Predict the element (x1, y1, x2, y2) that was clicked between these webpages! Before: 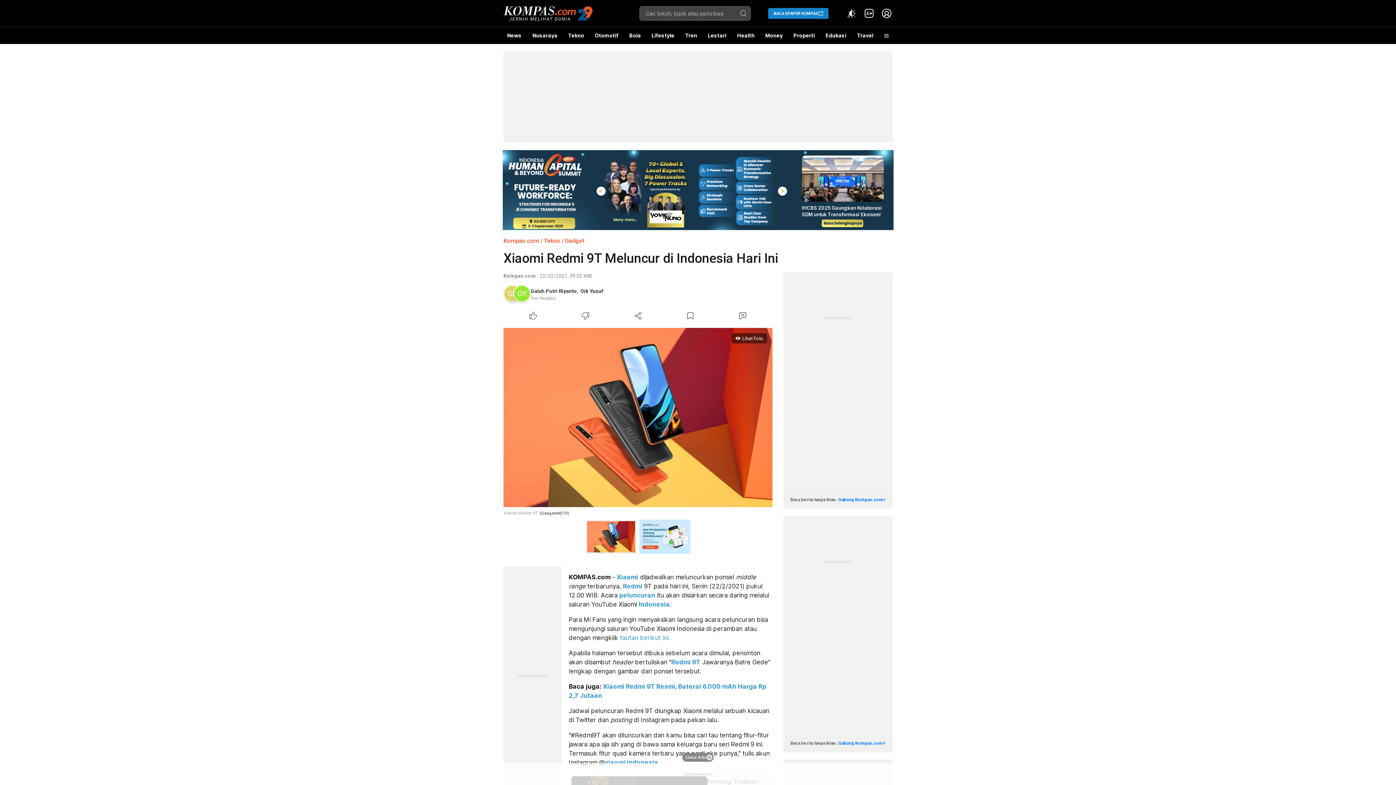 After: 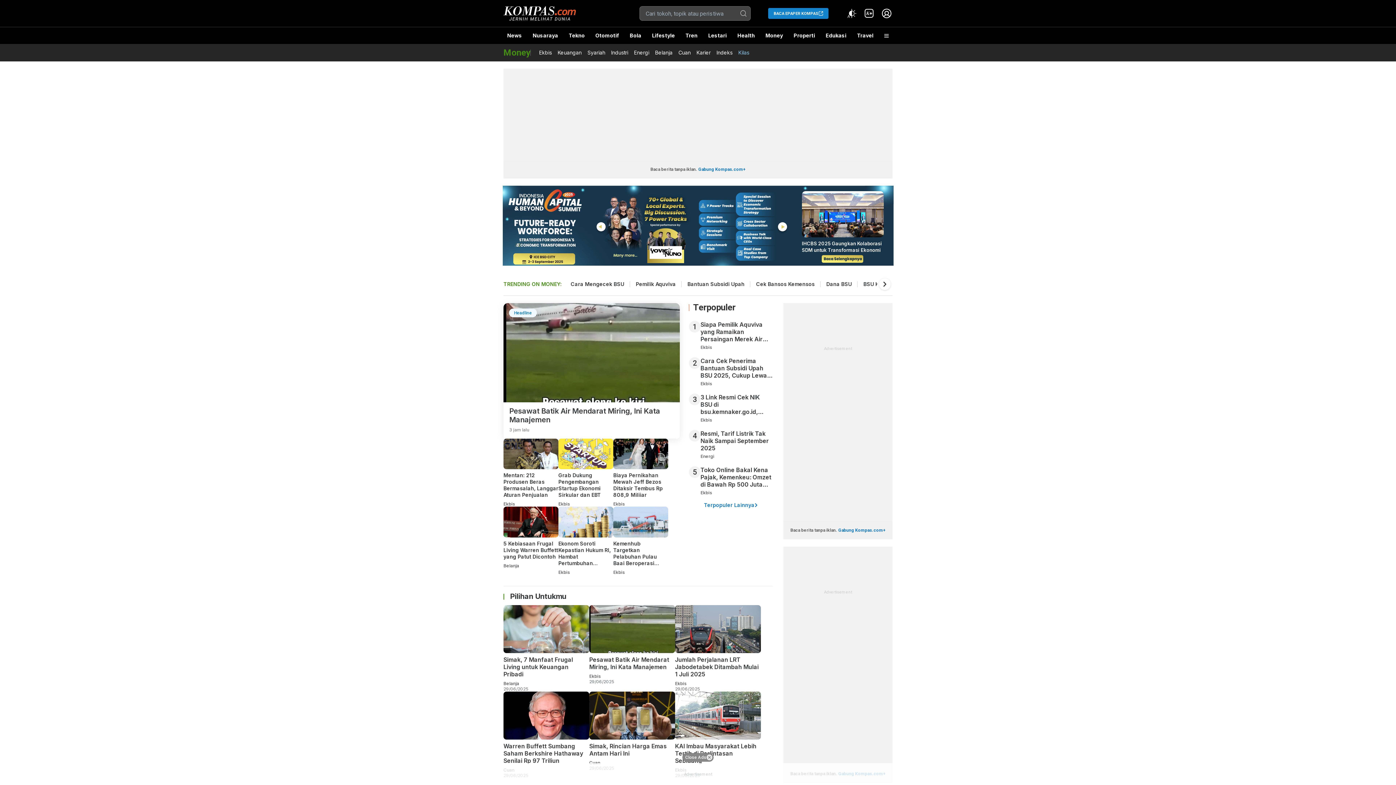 Action: label: Money bbox: (761, 27, 786, 44)